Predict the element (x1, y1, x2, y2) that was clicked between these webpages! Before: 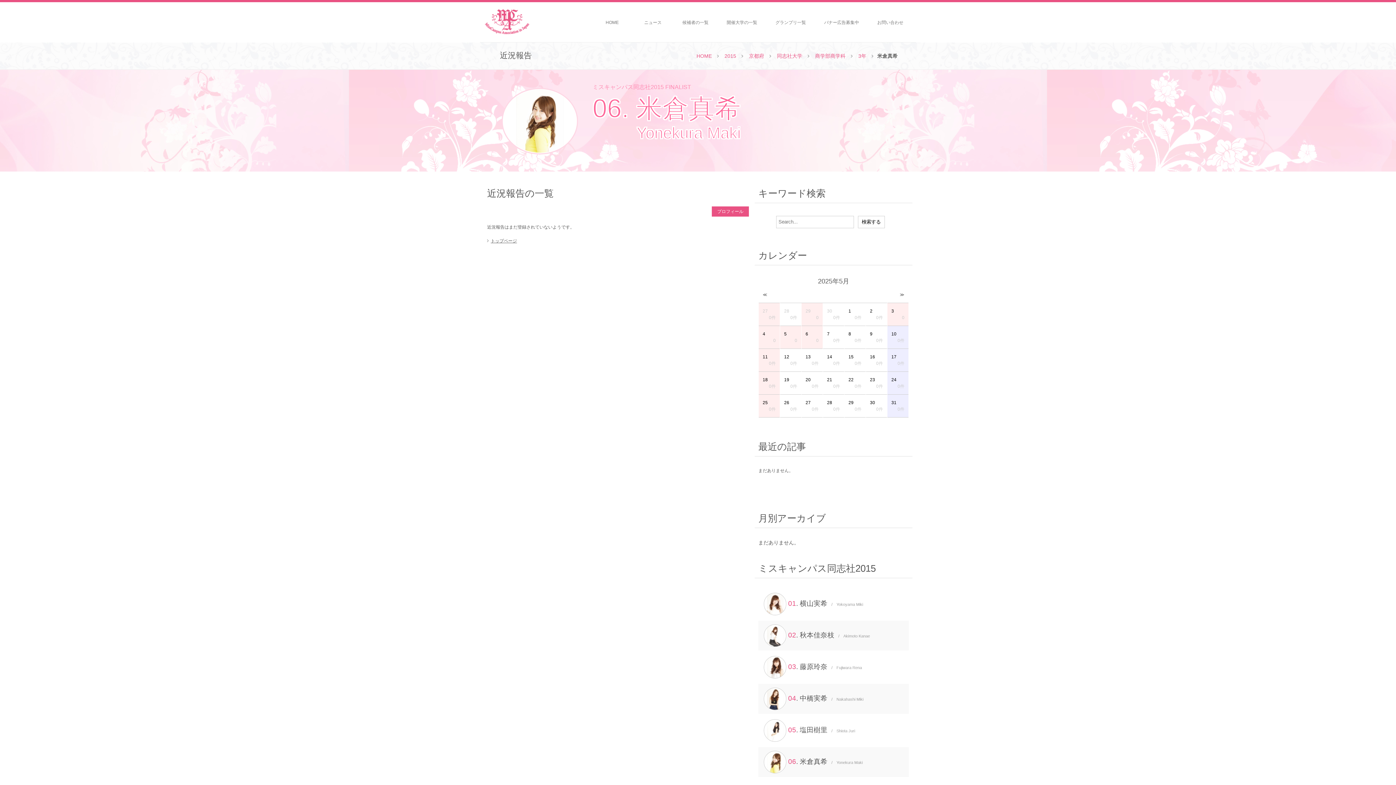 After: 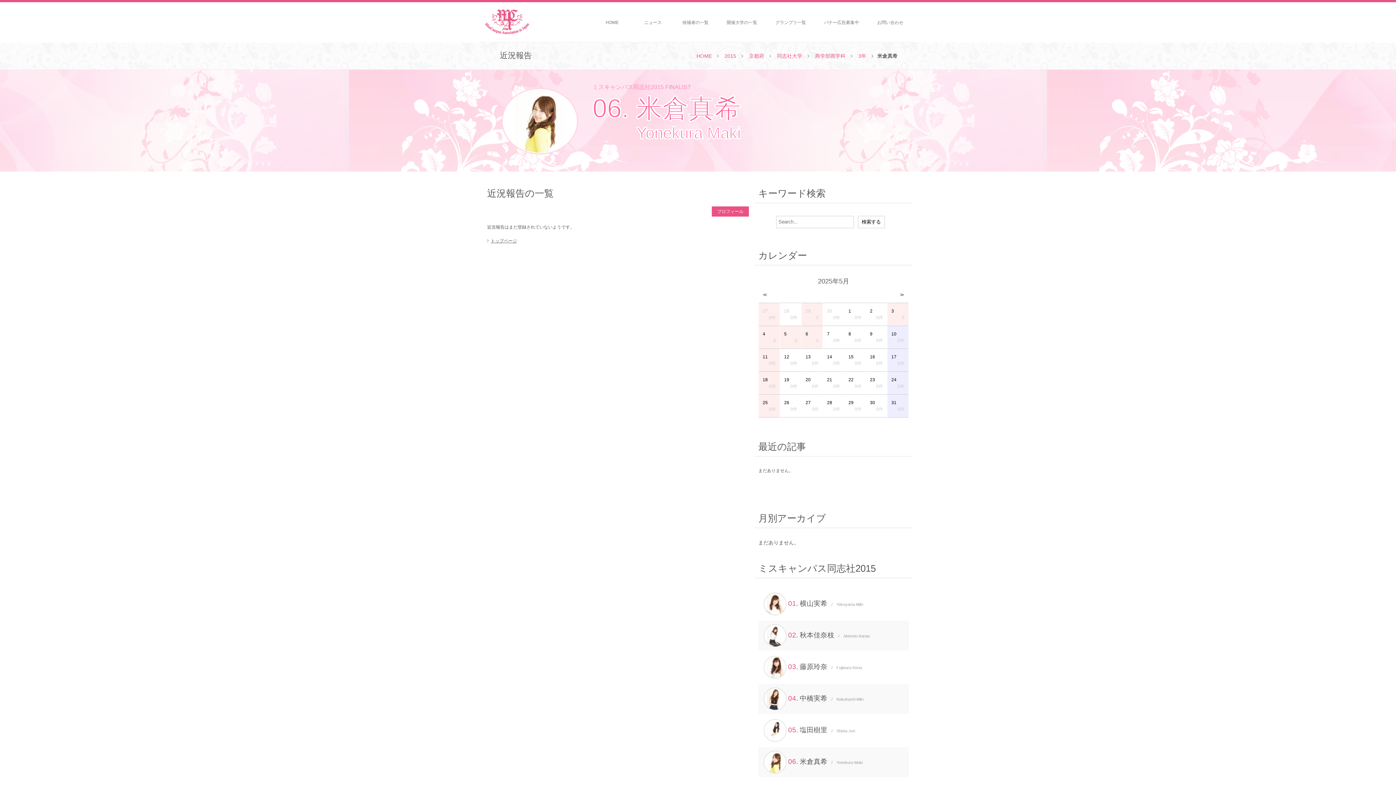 Action: bbox: (826, 399, 840, 413) label: 28
0件